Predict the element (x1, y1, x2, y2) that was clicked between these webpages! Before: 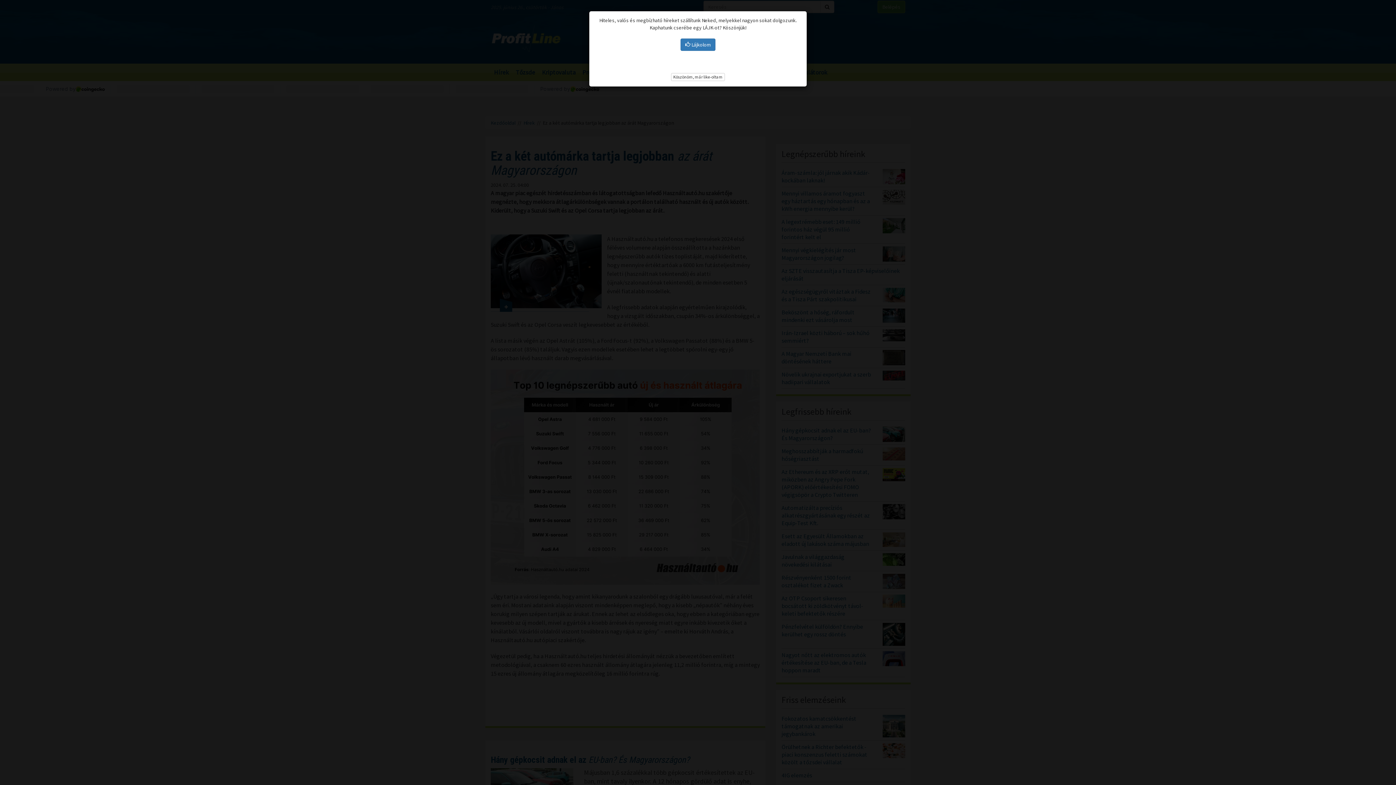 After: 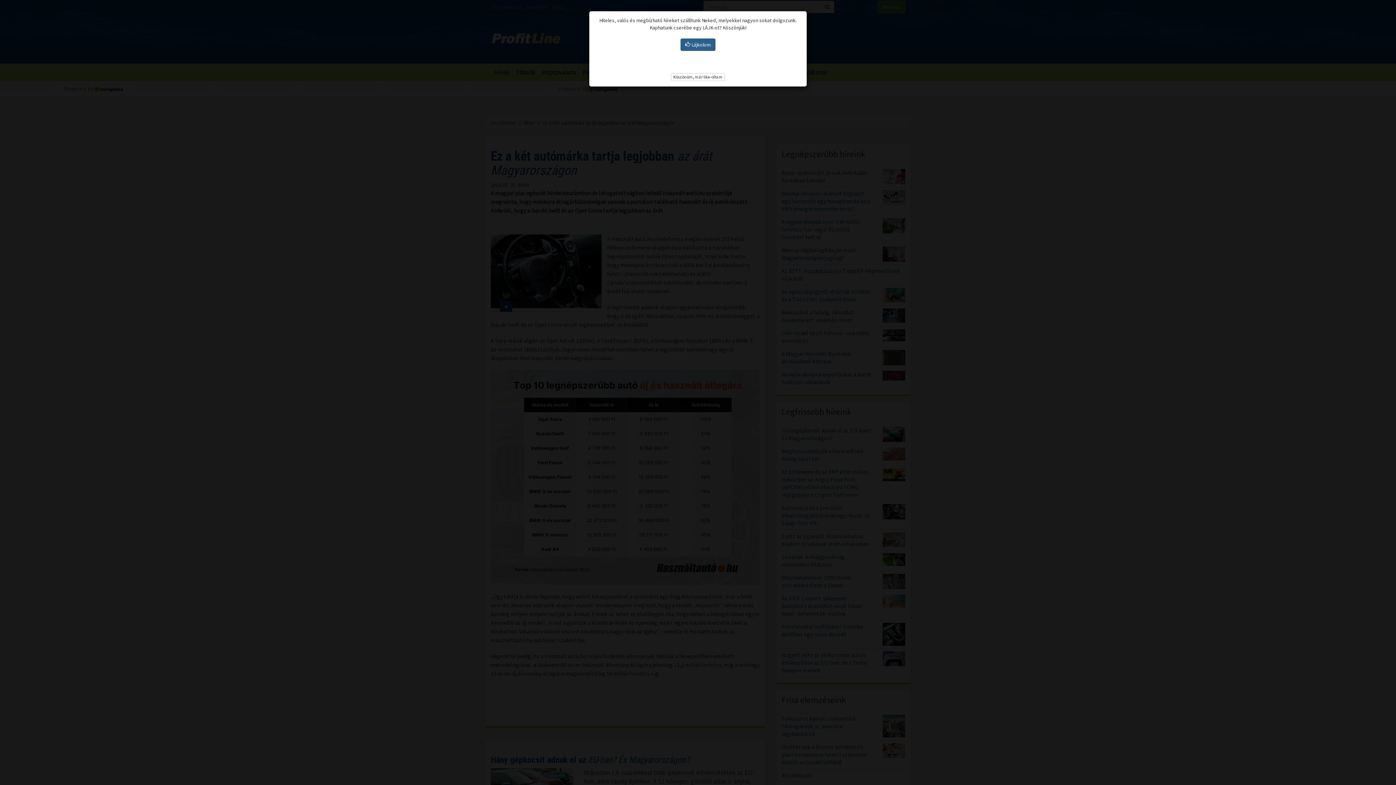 Action: label:  Lájkolom bbox: (680, 38, 715, 50)